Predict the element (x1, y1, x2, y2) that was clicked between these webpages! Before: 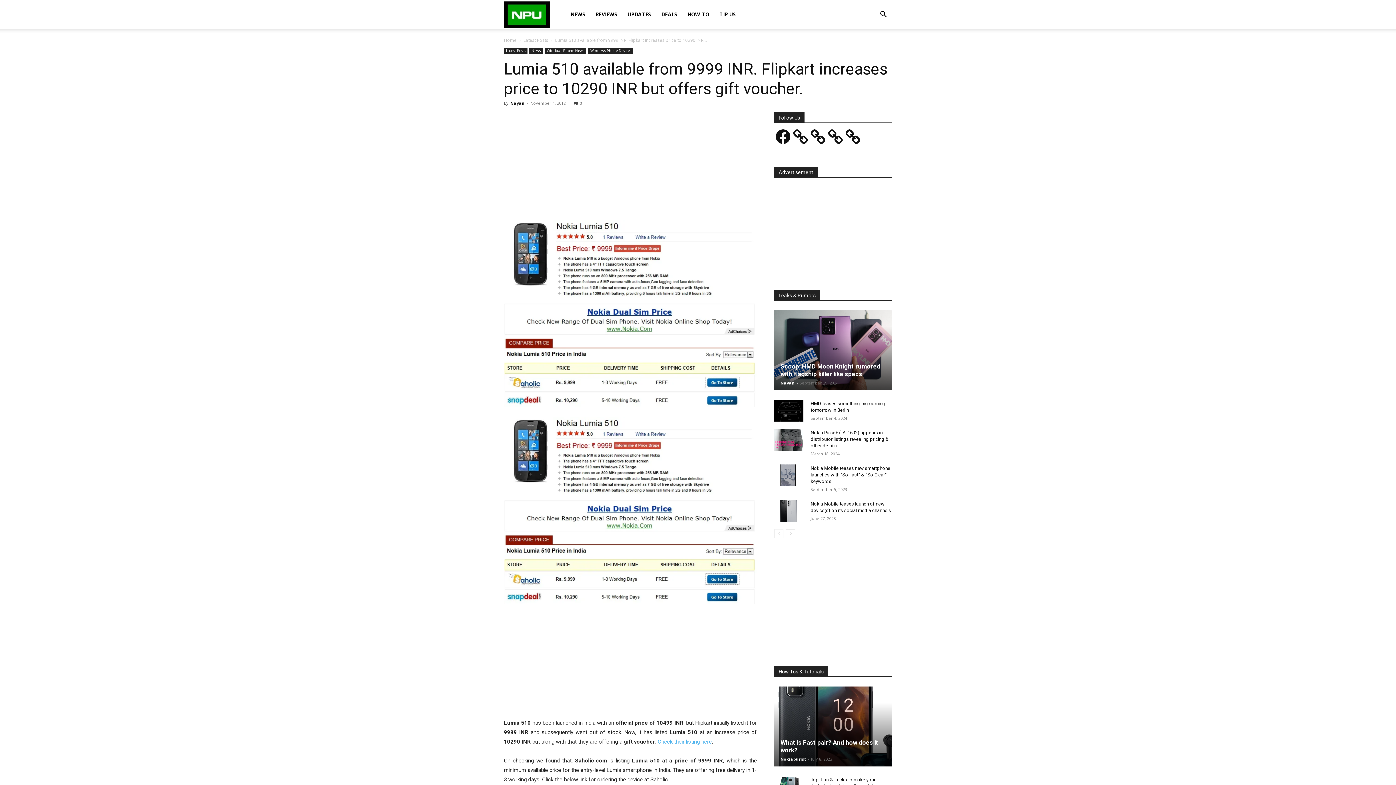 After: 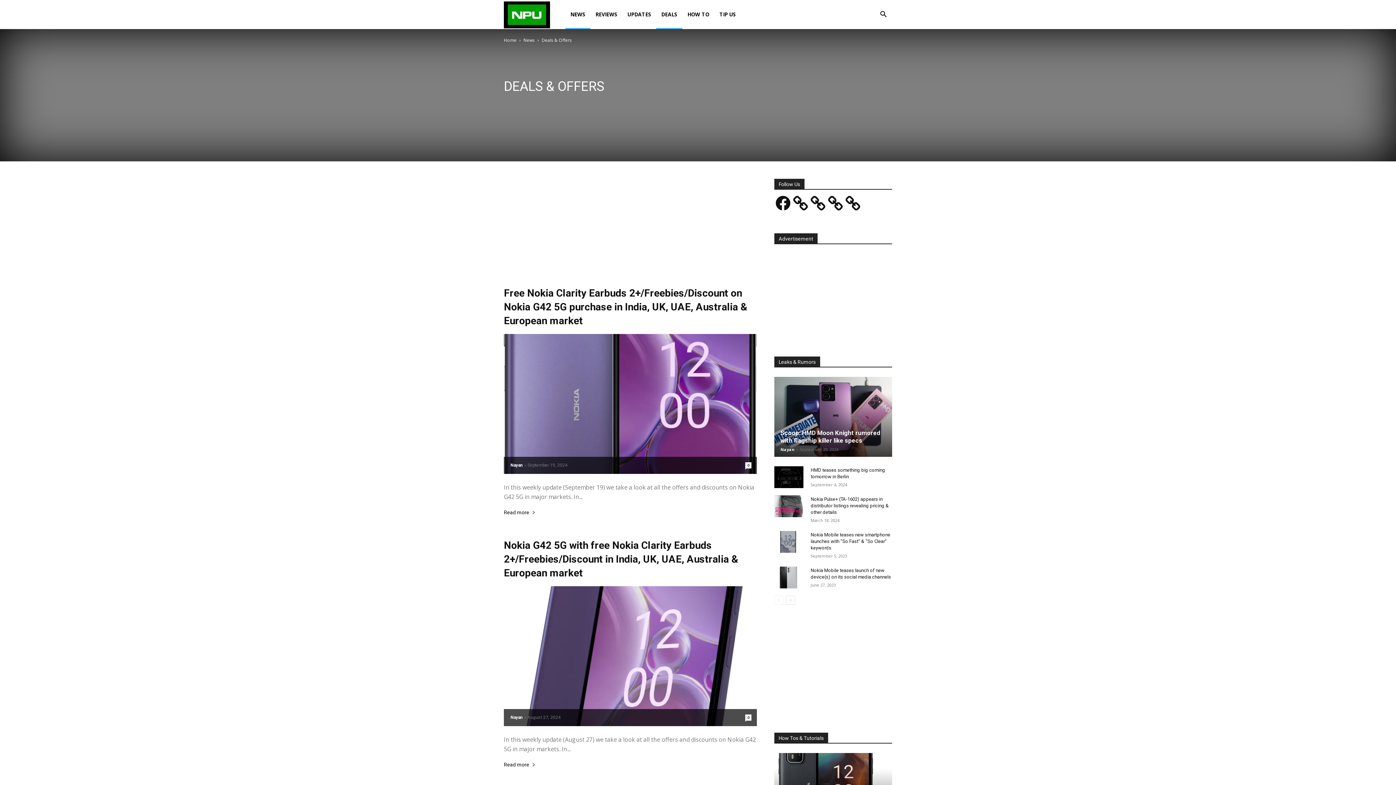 Action: label: DEALS bbox: (656, 0, 682, 29)